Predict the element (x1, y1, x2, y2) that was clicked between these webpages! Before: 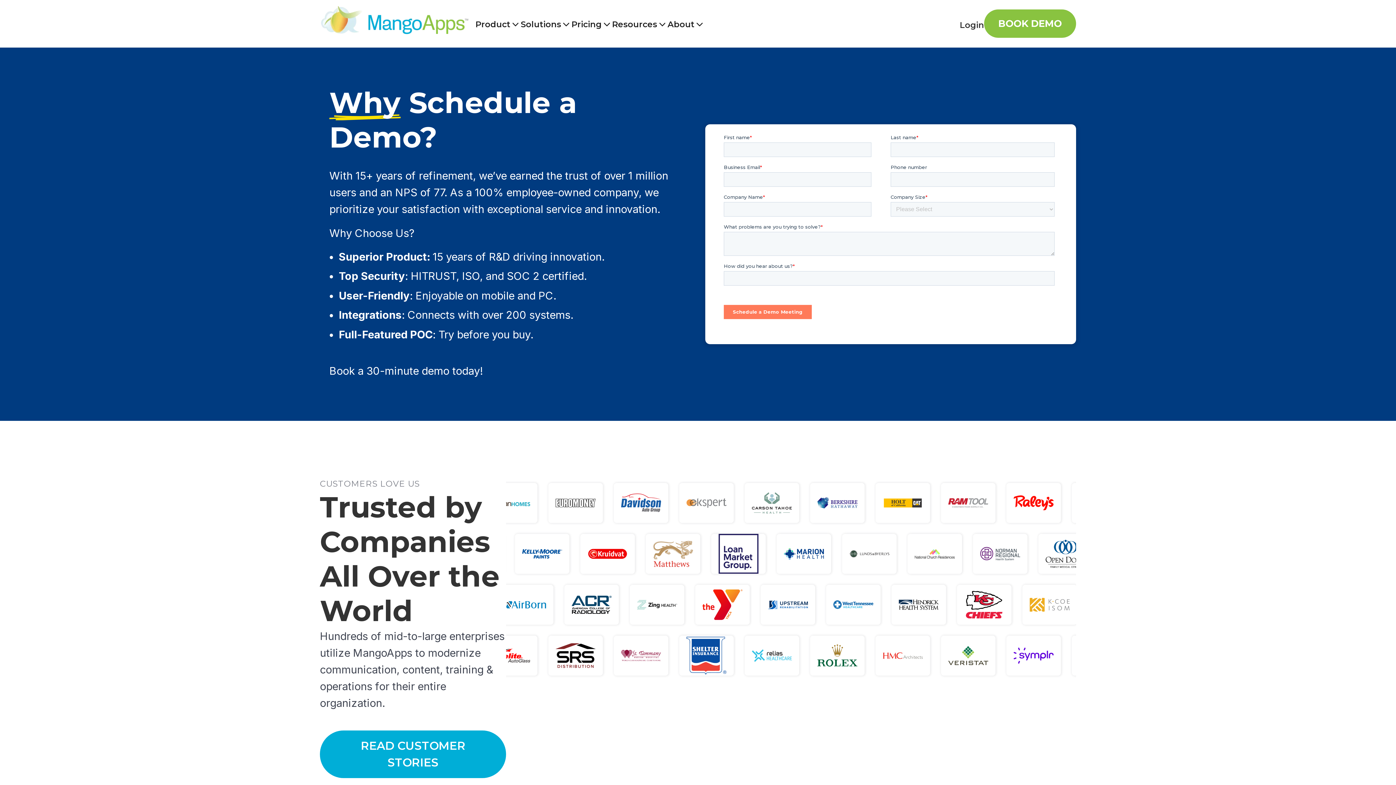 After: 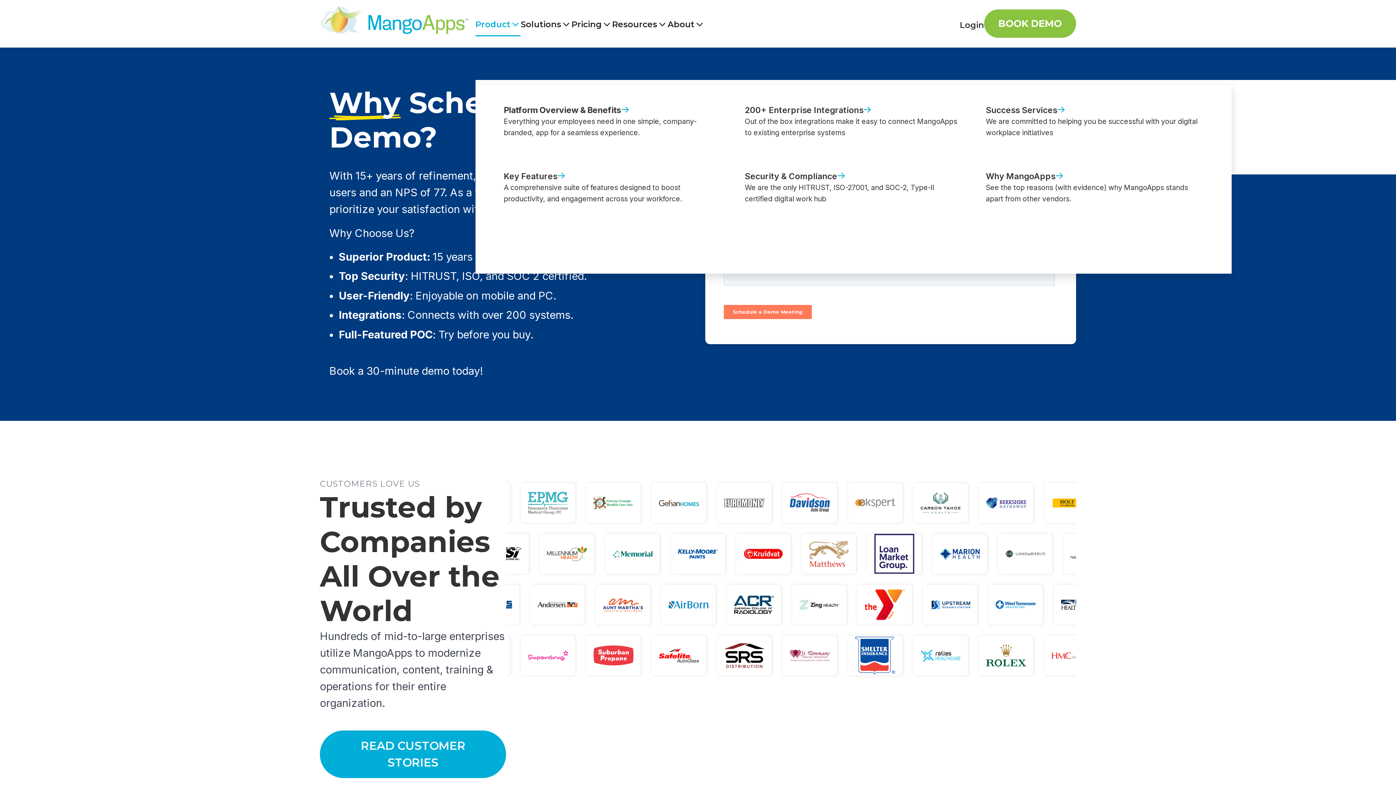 Action: bbox: (475, 18, 520, 36) label: Product